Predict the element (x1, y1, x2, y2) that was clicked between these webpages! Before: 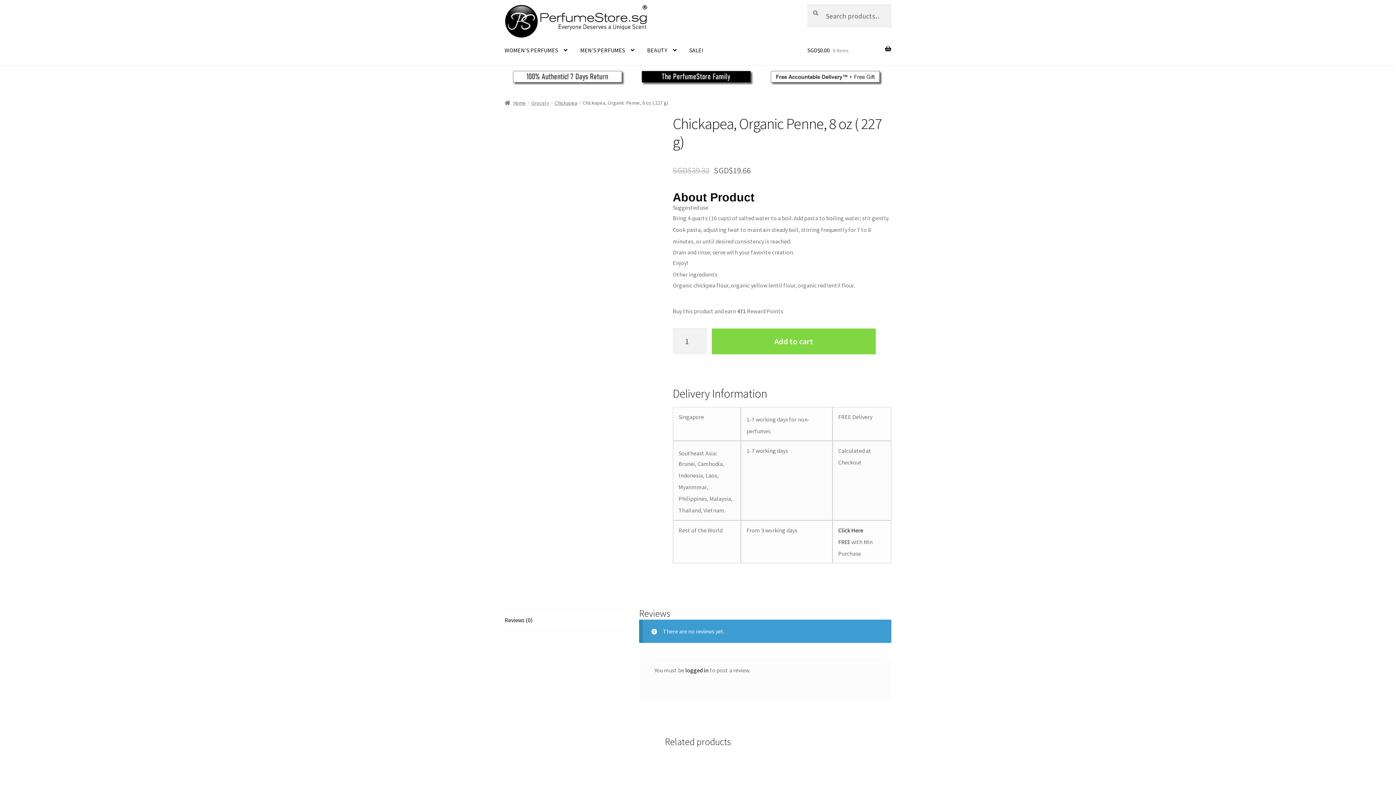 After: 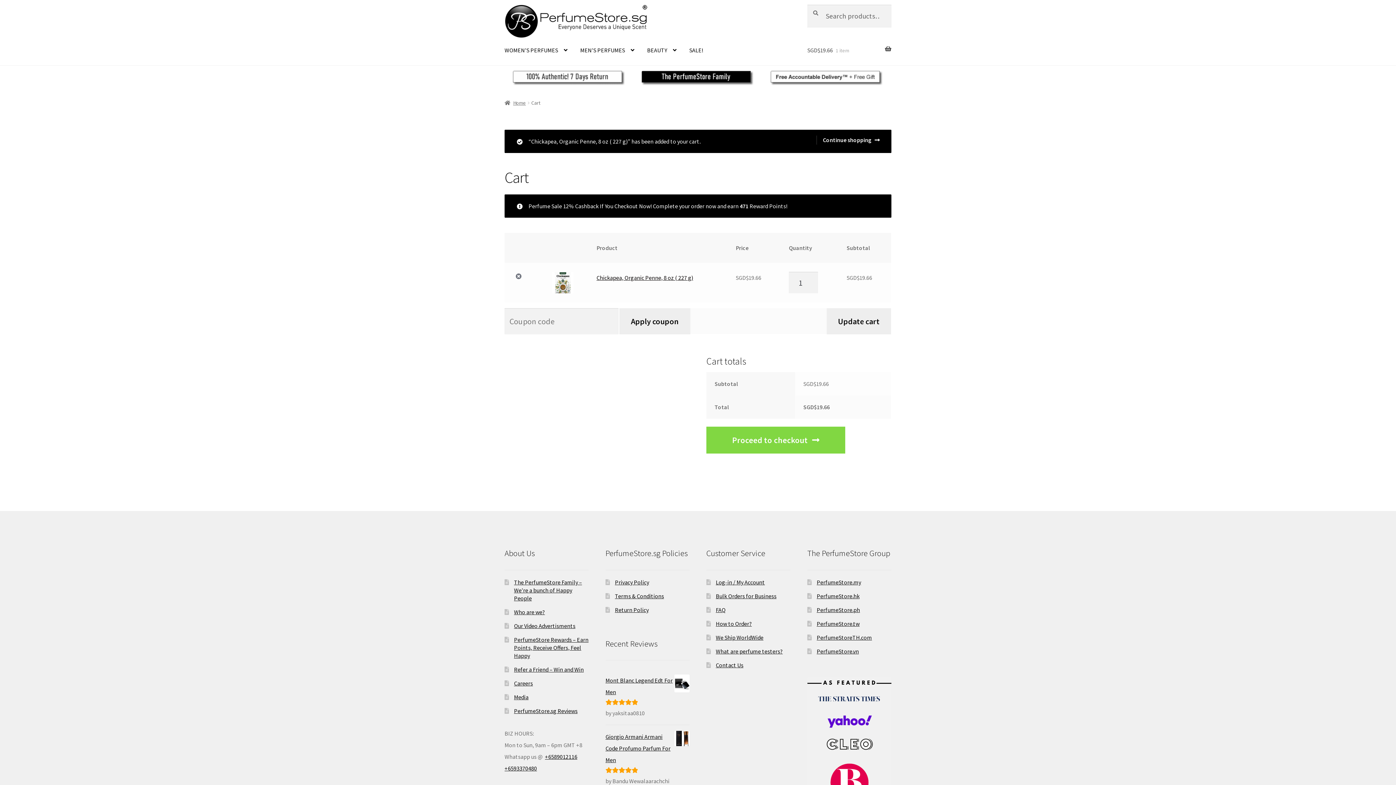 Action: bbox: (712, 328, 876, 354) label: Add to cart